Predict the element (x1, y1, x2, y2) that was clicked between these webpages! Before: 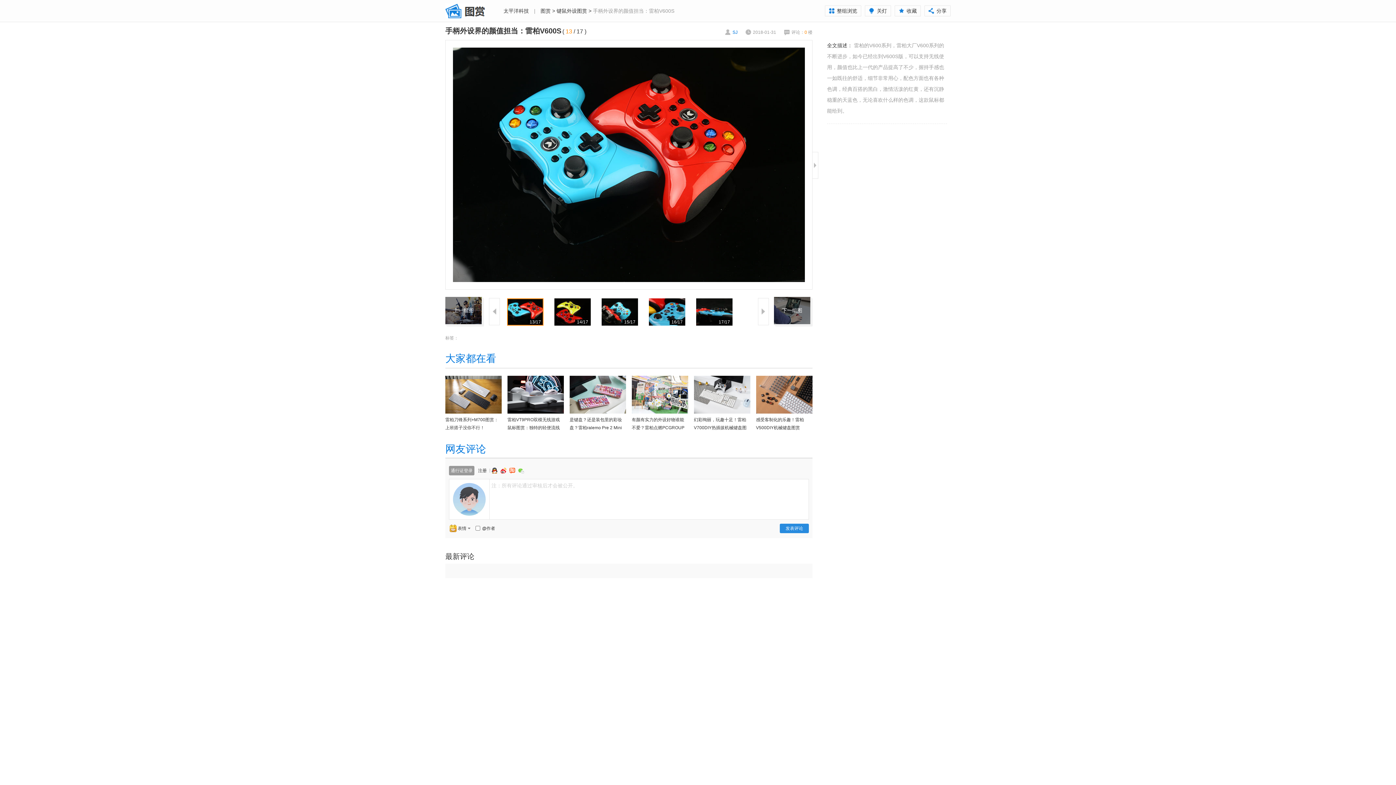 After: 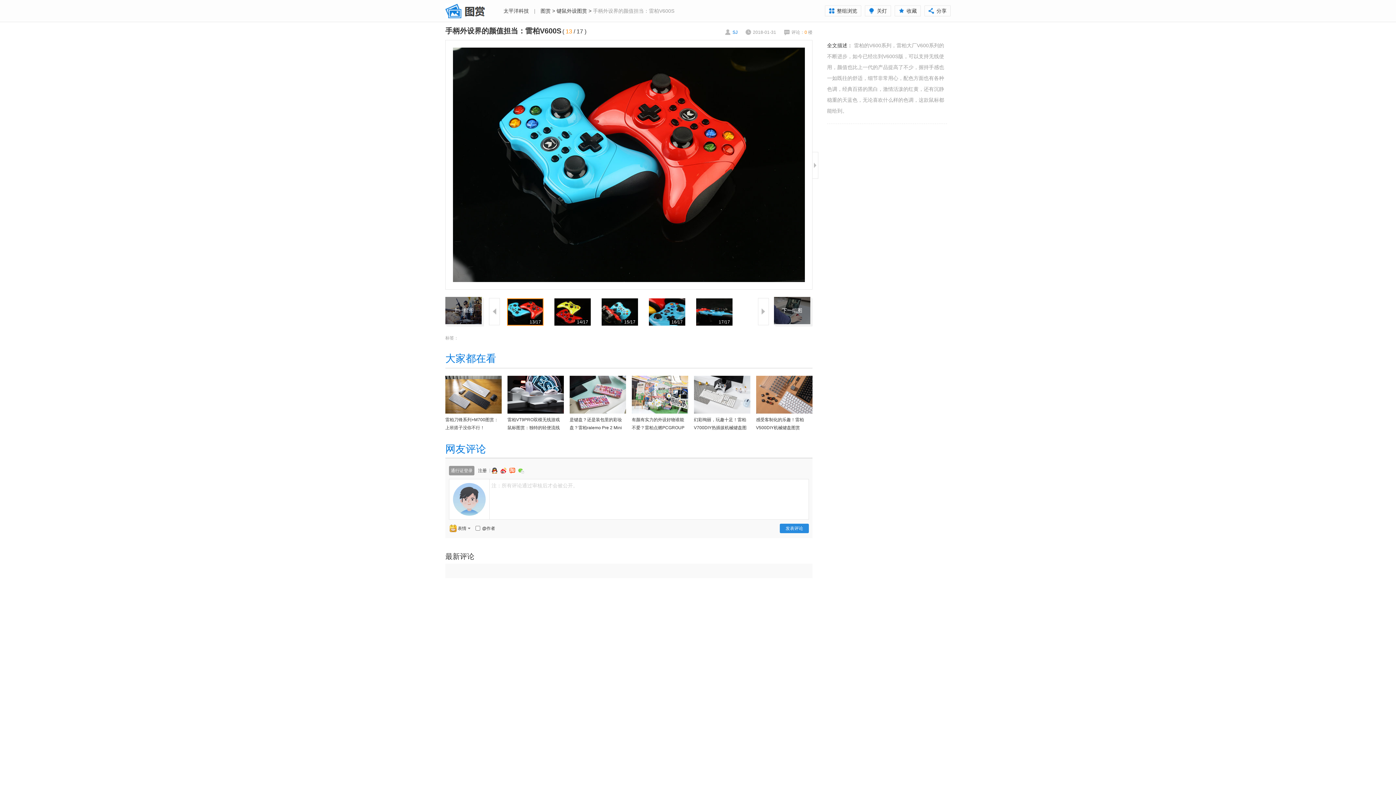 Action: bbox: (492, 468, 499, 473) label: QQ